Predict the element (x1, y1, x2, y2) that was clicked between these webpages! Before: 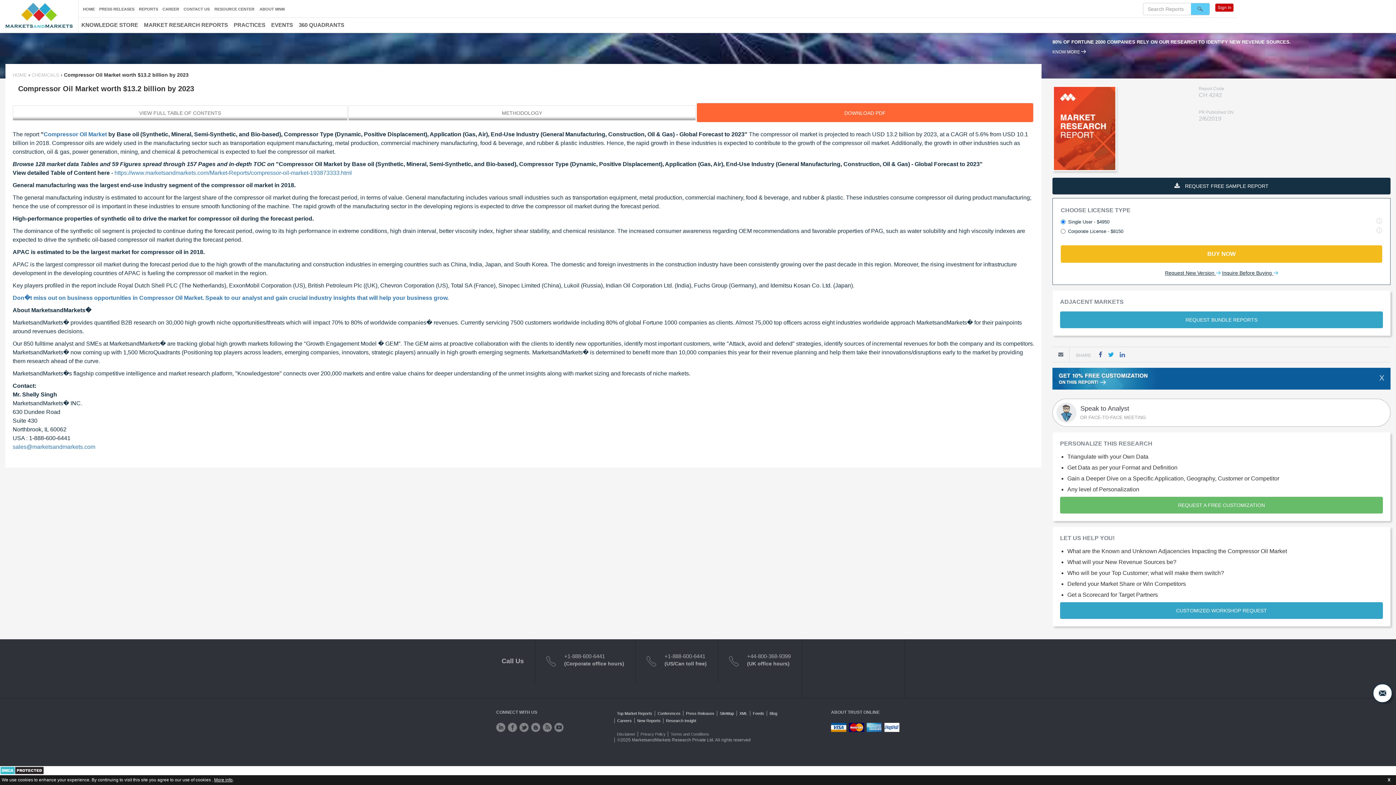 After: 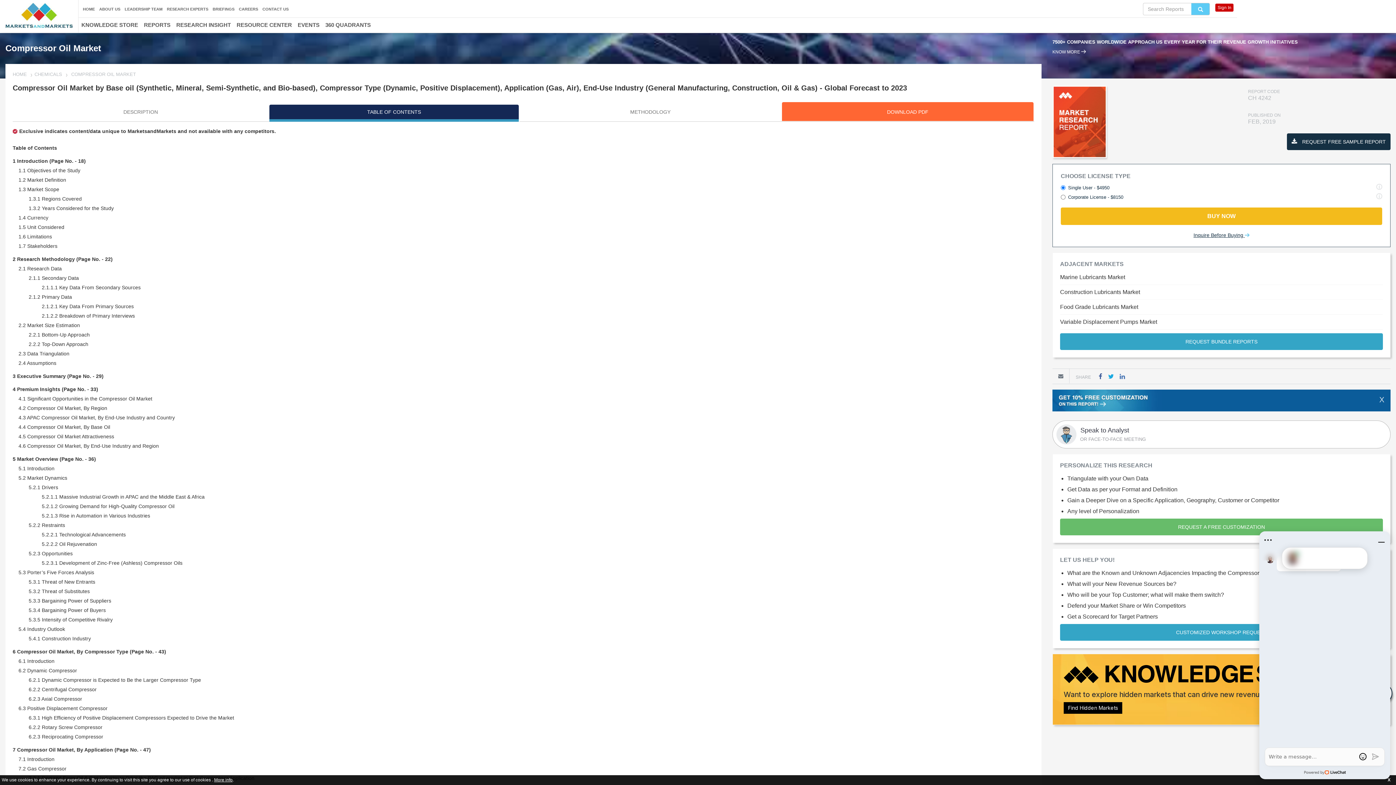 Action: bbox: (12, 105, 347, 120) label: VIEW FULL TABLE OF CONTENTS